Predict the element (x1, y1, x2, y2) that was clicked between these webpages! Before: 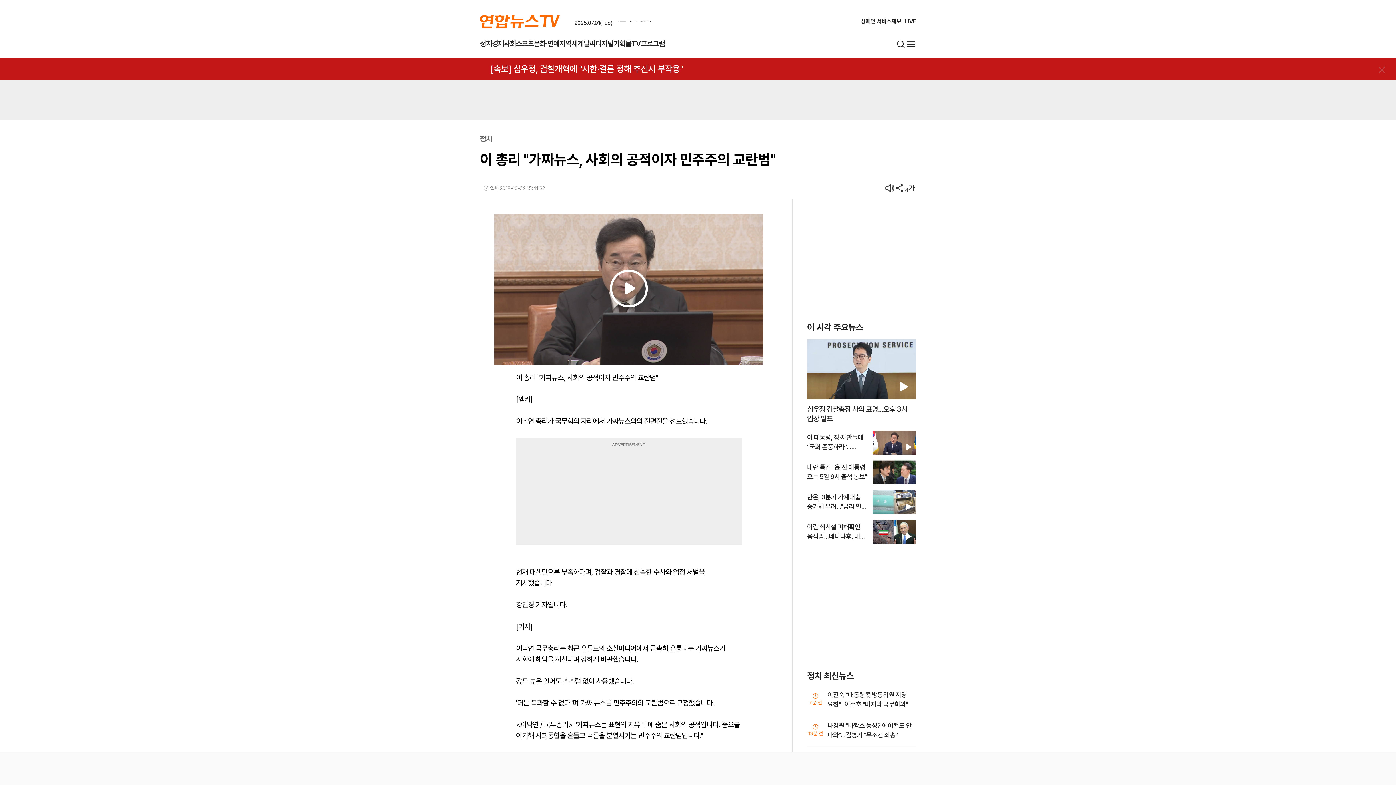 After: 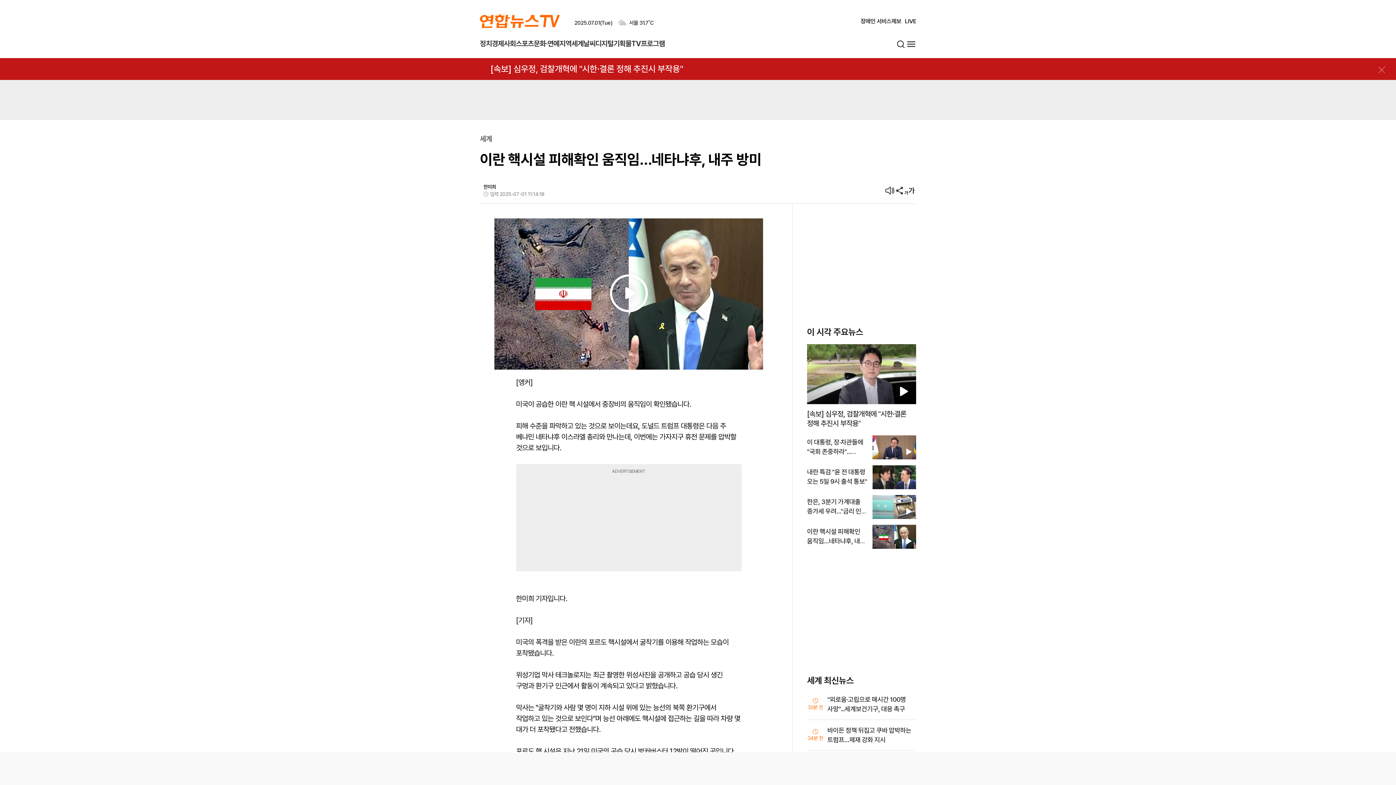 Action: bbox: (807, 523, 865, 549) label: 이란 핵시설 피해확인 움직임…네타냐후, 내주 방미